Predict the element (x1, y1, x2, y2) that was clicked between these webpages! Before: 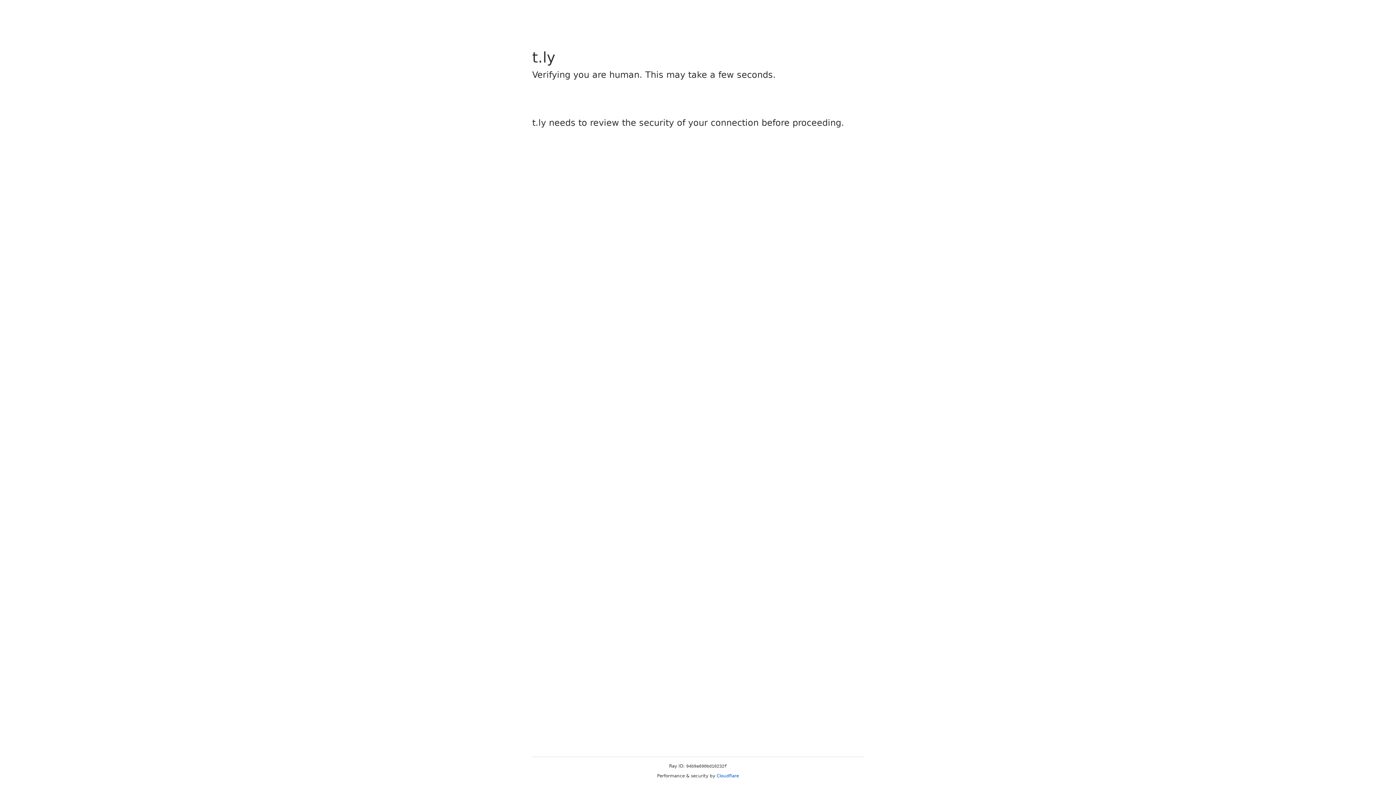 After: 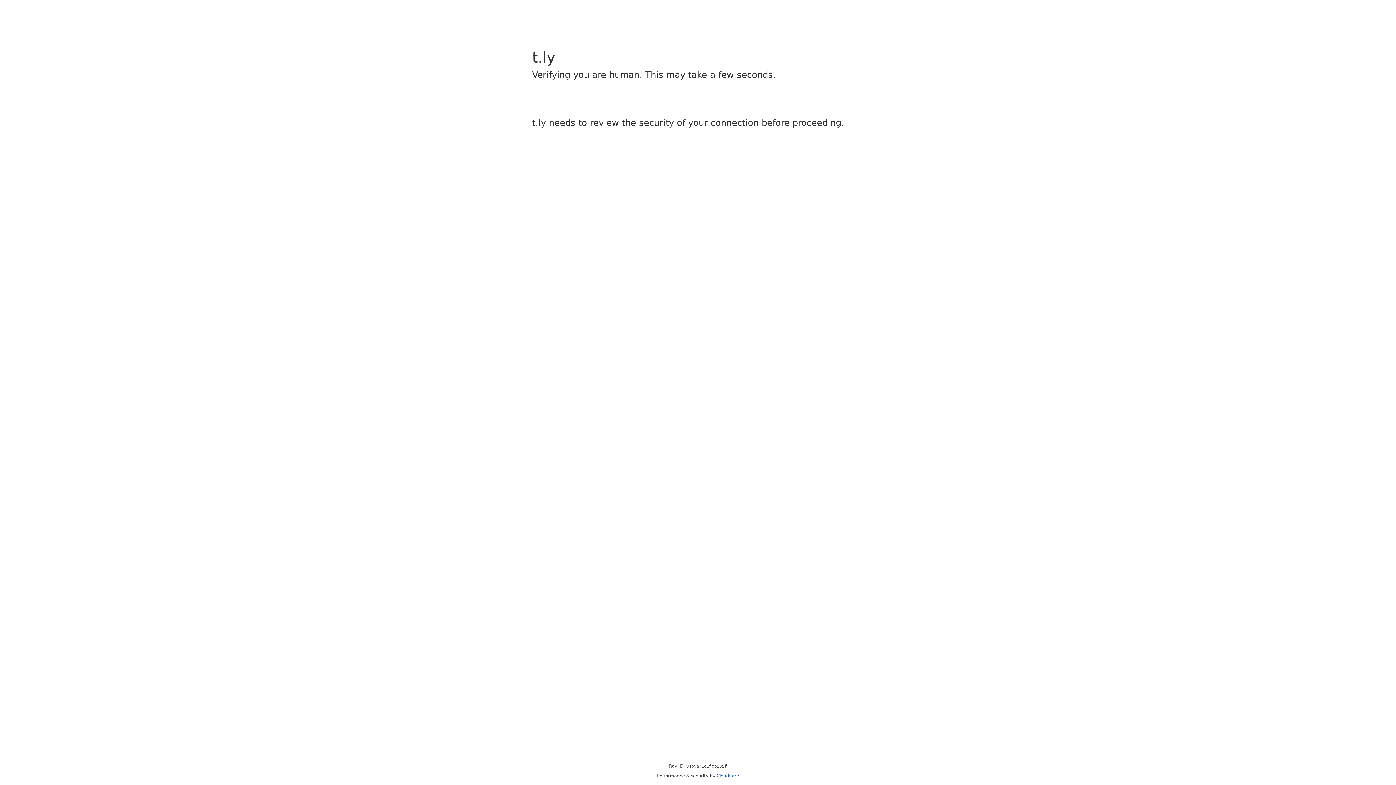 Action: bbox: (716, 773, 739, 778) label: Cloudflare